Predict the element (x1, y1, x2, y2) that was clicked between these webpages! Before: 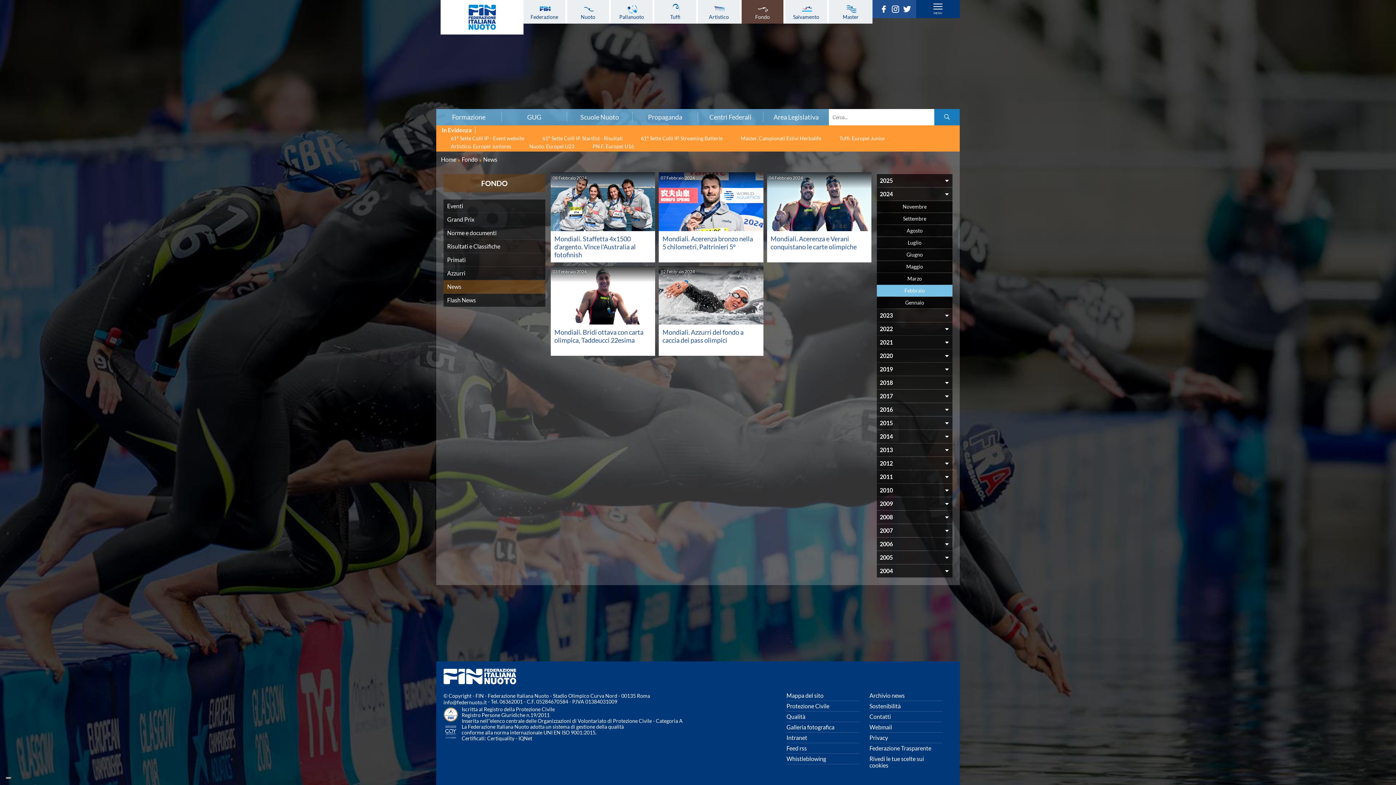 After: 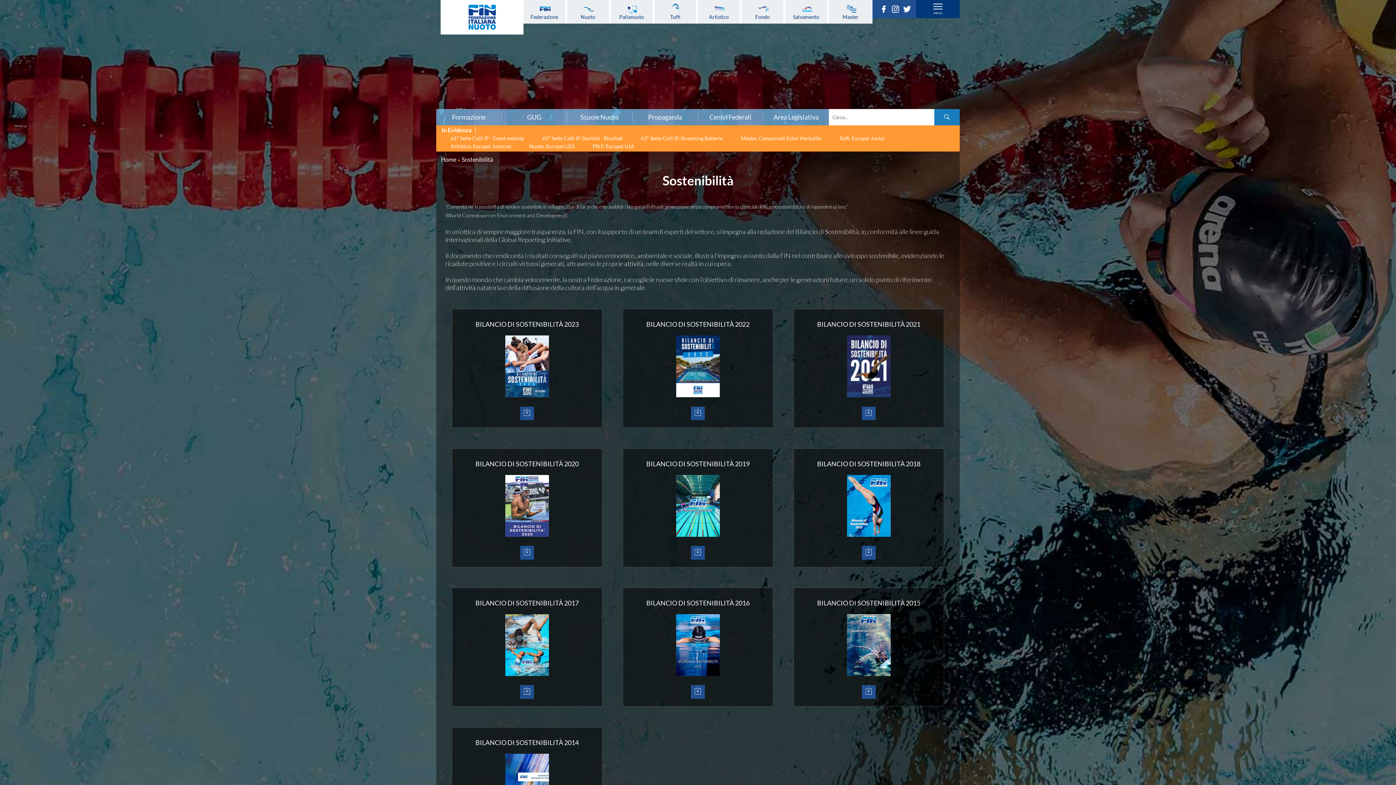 Action: bbox: (869, 701, 942, 711) label: Sostenibilità